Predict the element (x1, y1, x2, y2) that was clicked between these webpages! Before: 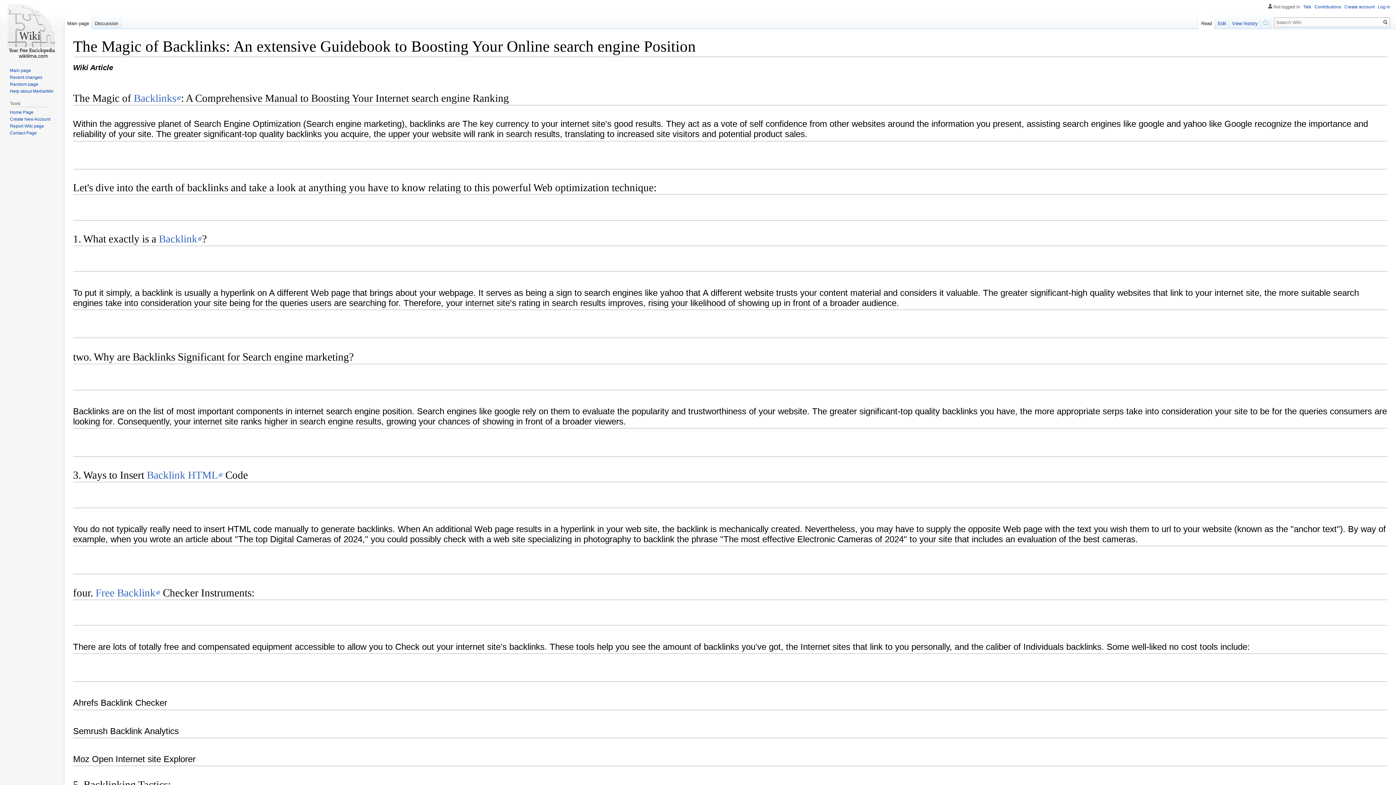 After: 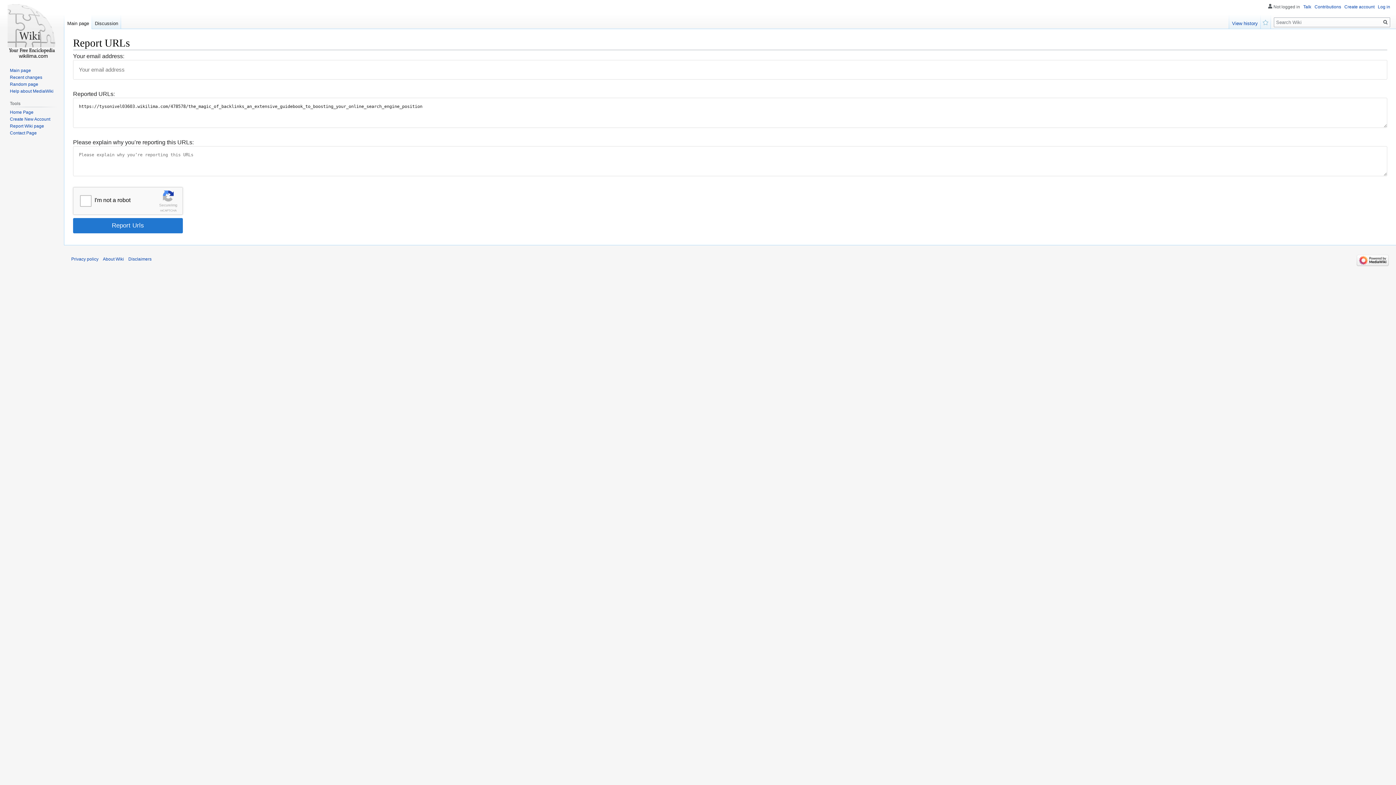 Action: label: Report Wiki page bbox: (9, 123, 44, 128)